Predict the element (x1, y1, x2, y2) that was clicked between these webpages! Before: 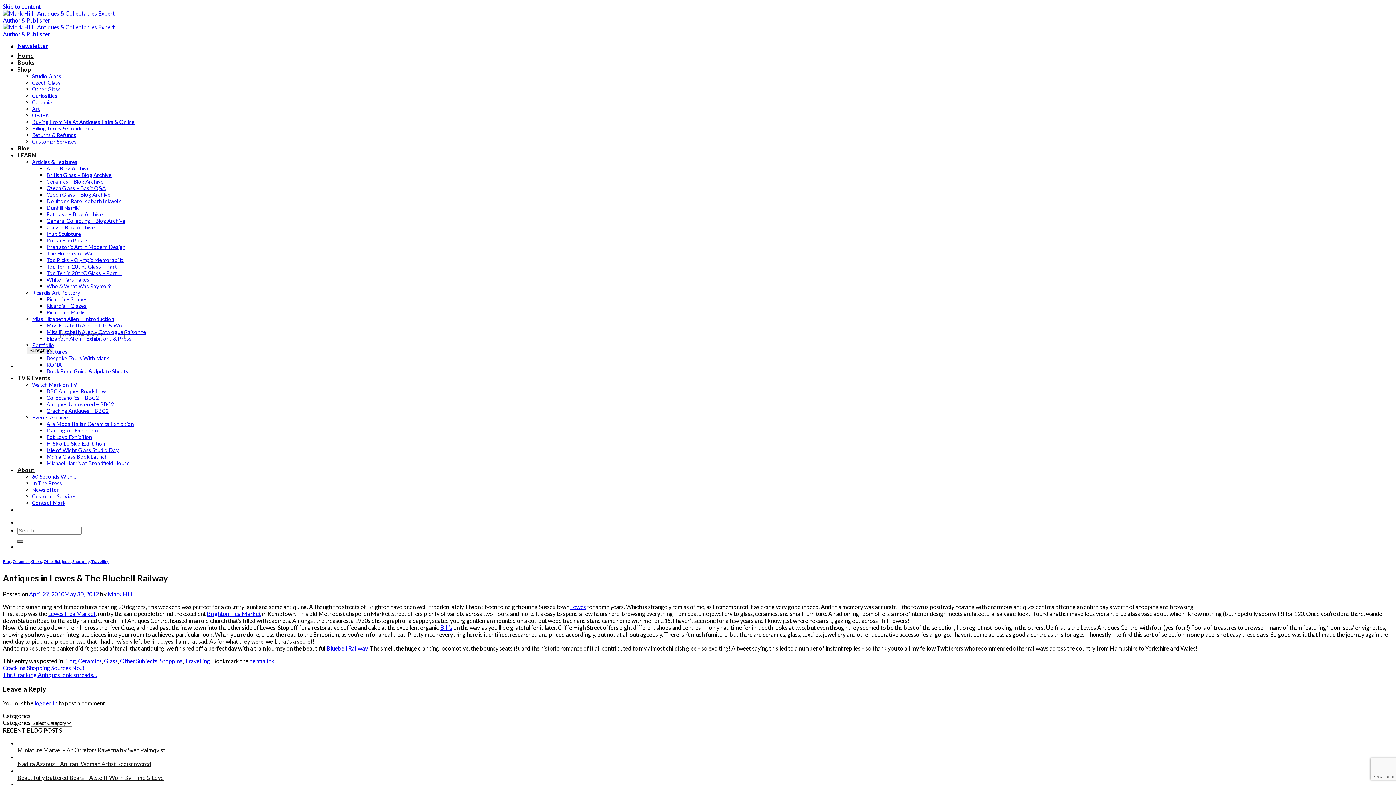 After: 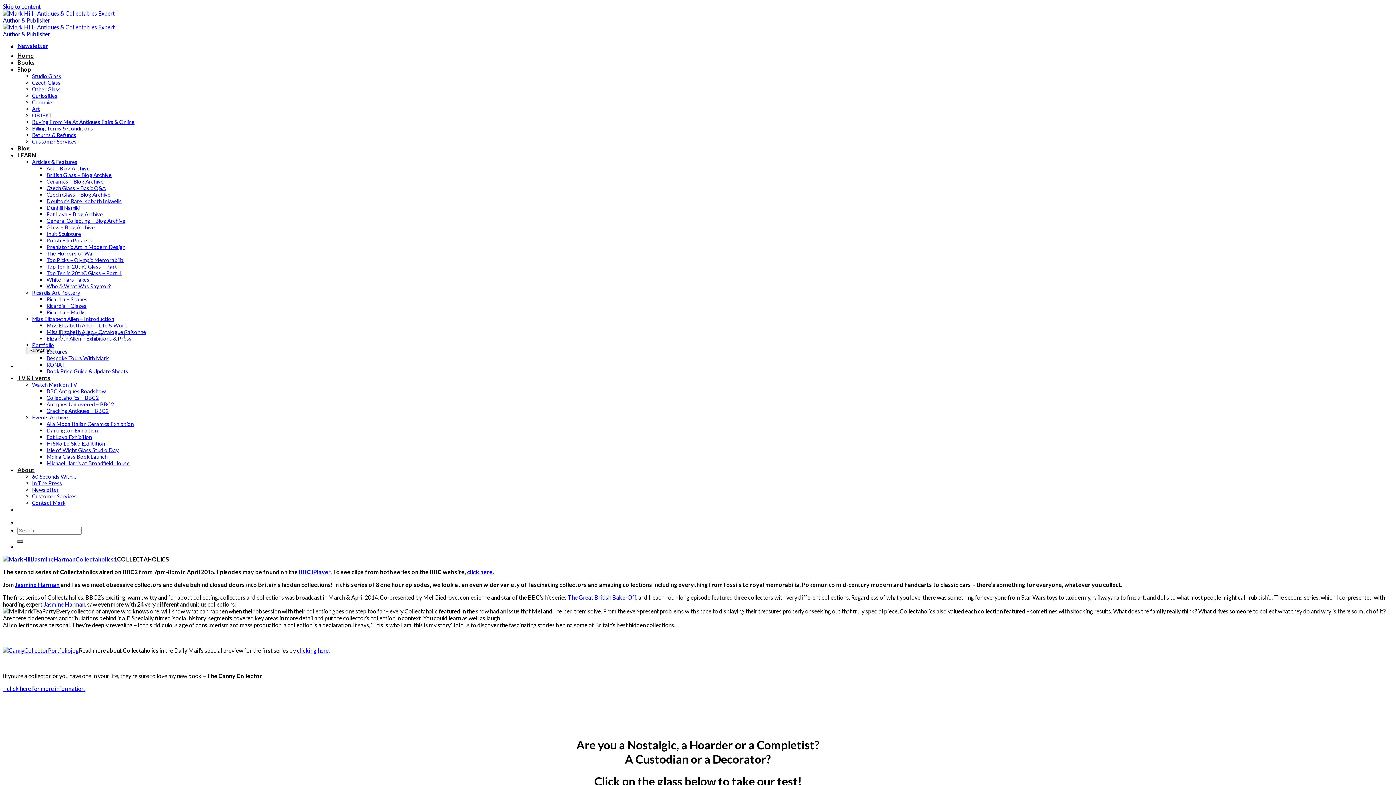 Action: label: Collectaholics – BBC2 bbox: (46, 394, 98, 401)